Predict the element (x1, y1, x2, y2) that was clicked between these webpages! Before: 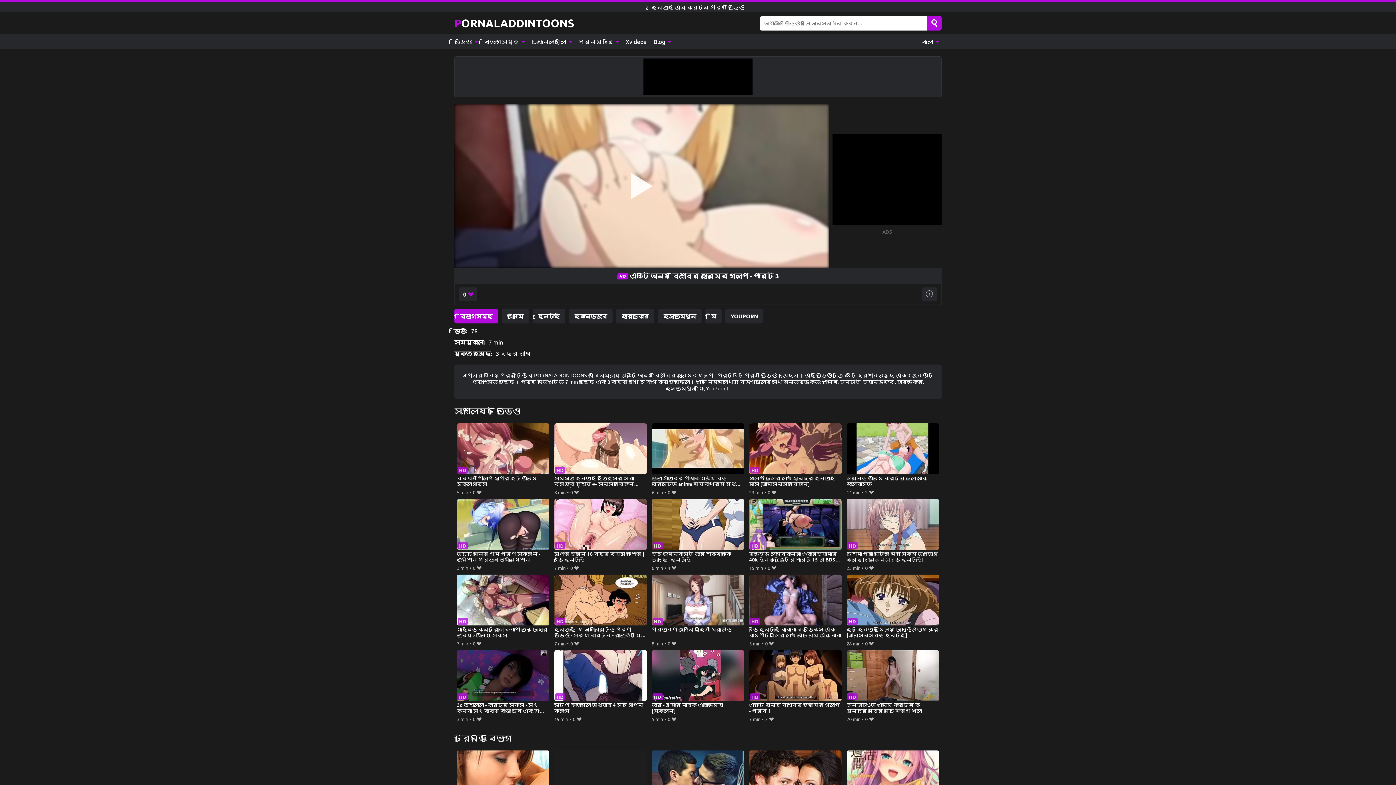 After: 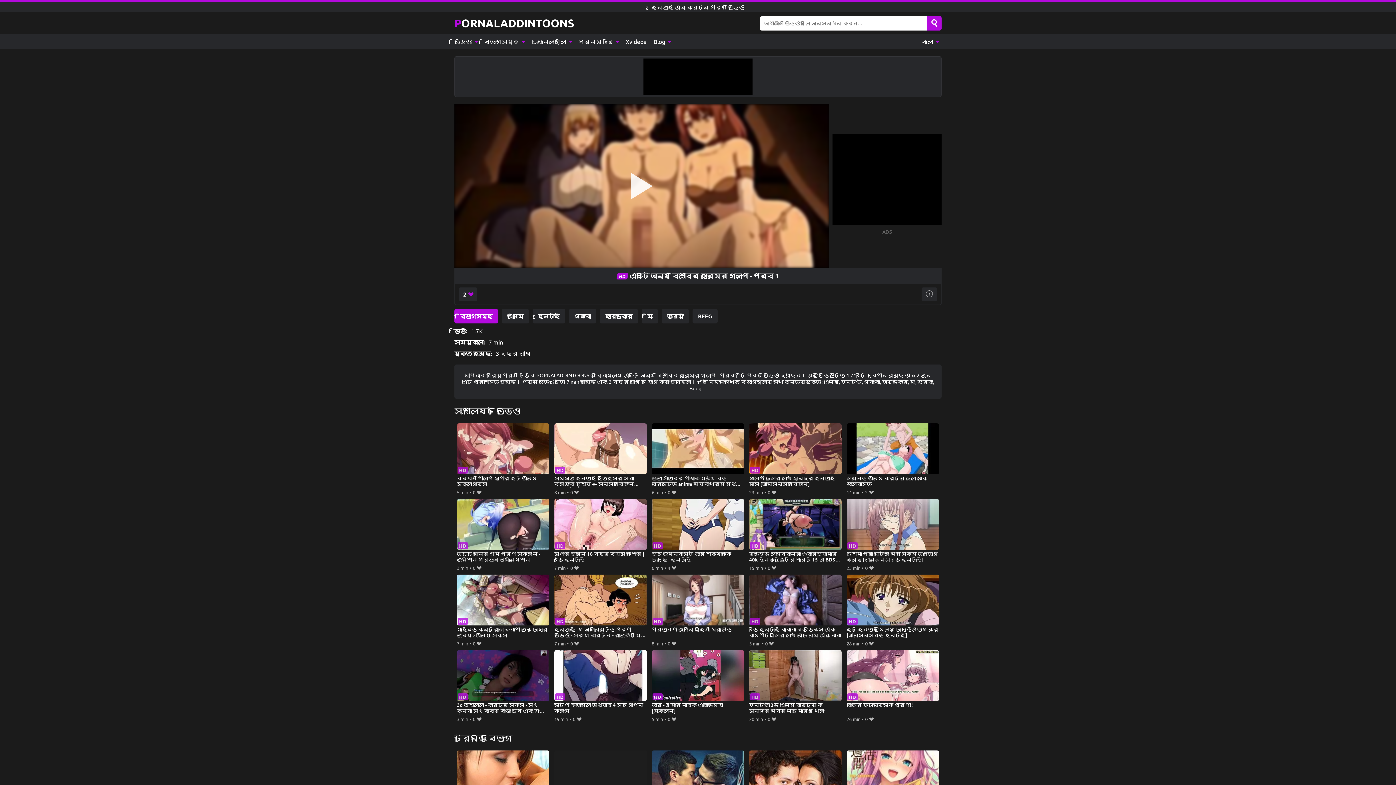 Action: bbox: (749, 650, 841, 714) label: একটি অন্য বিশ্বের হারেমের গল্প - পর্ব 1